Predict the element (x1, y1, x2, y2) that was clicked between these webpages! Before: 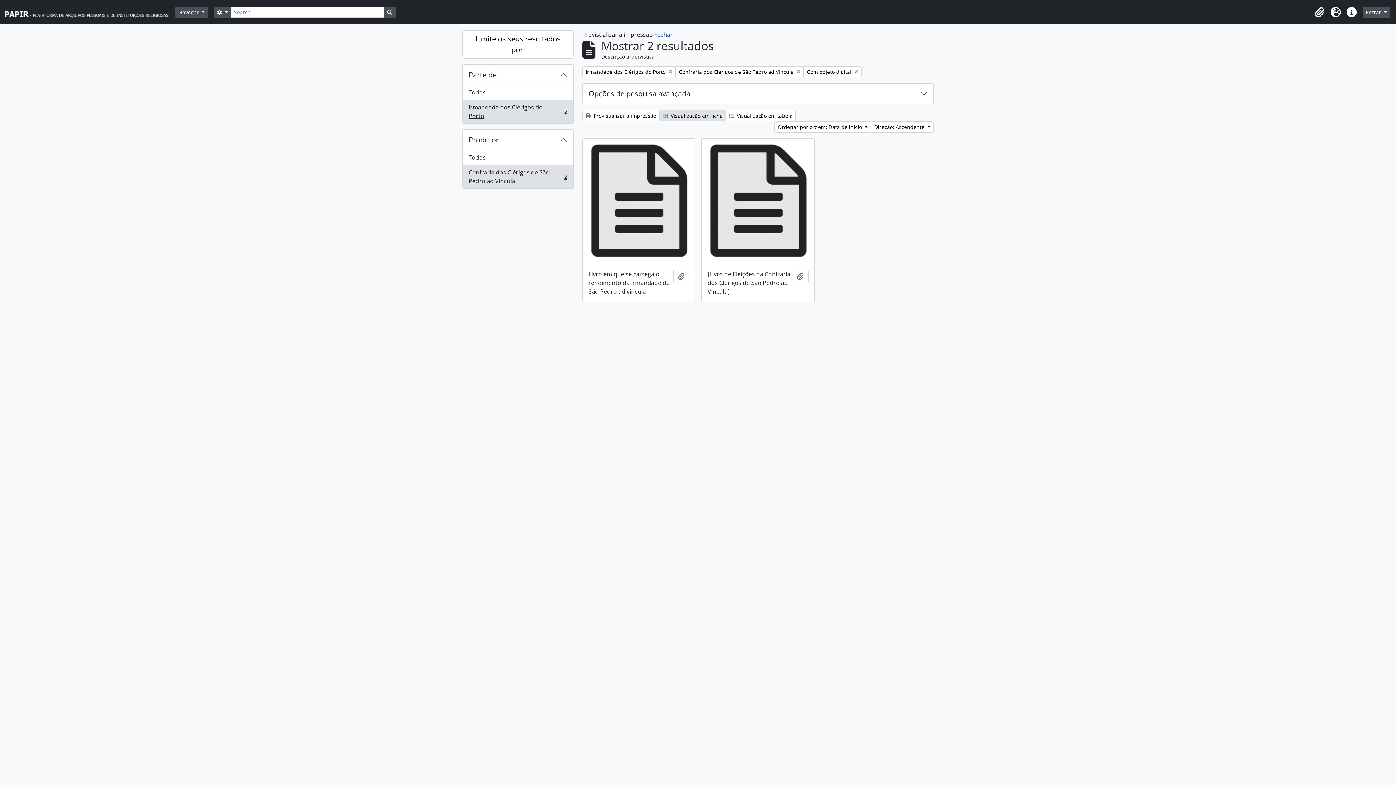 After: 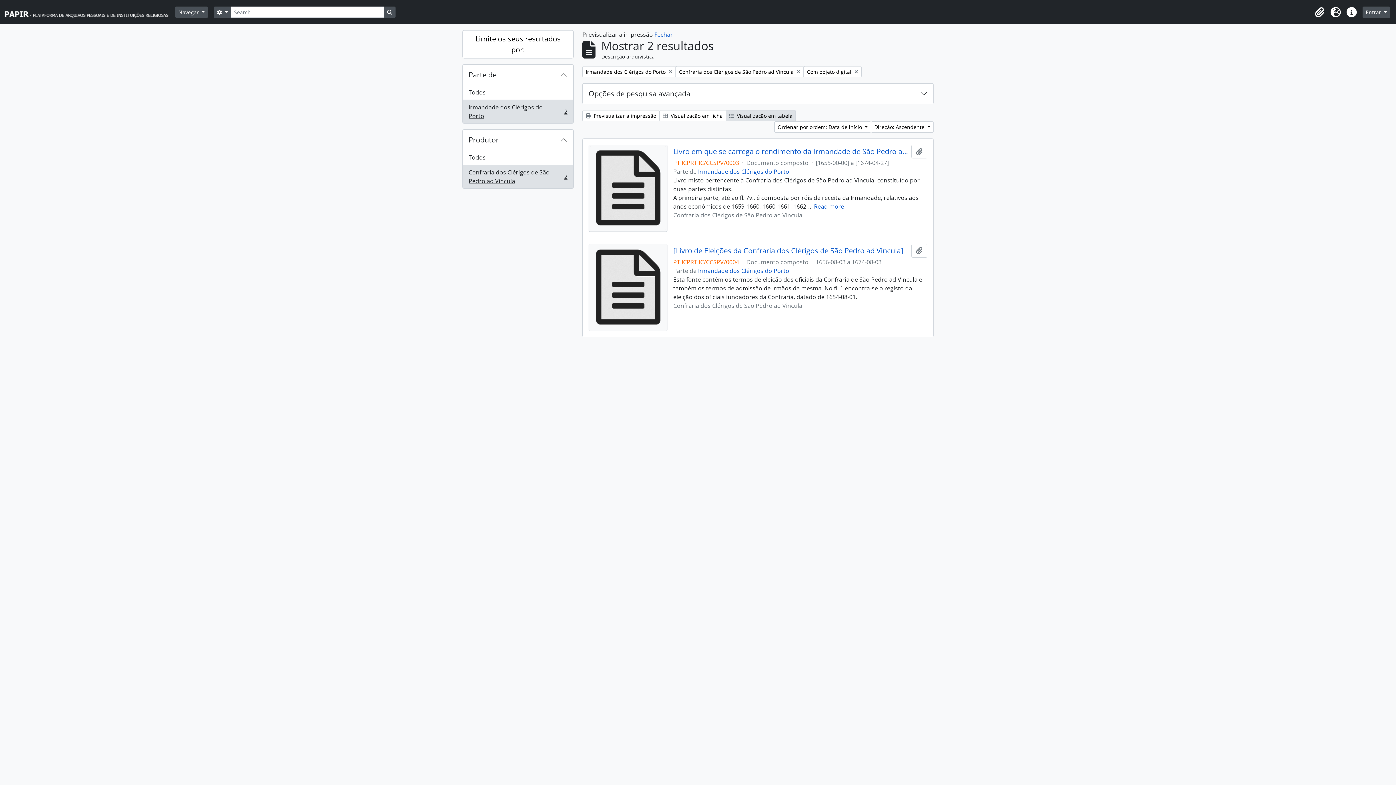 Action: label:  Visualização em tabela bbox: (725, 110, 796, 121)